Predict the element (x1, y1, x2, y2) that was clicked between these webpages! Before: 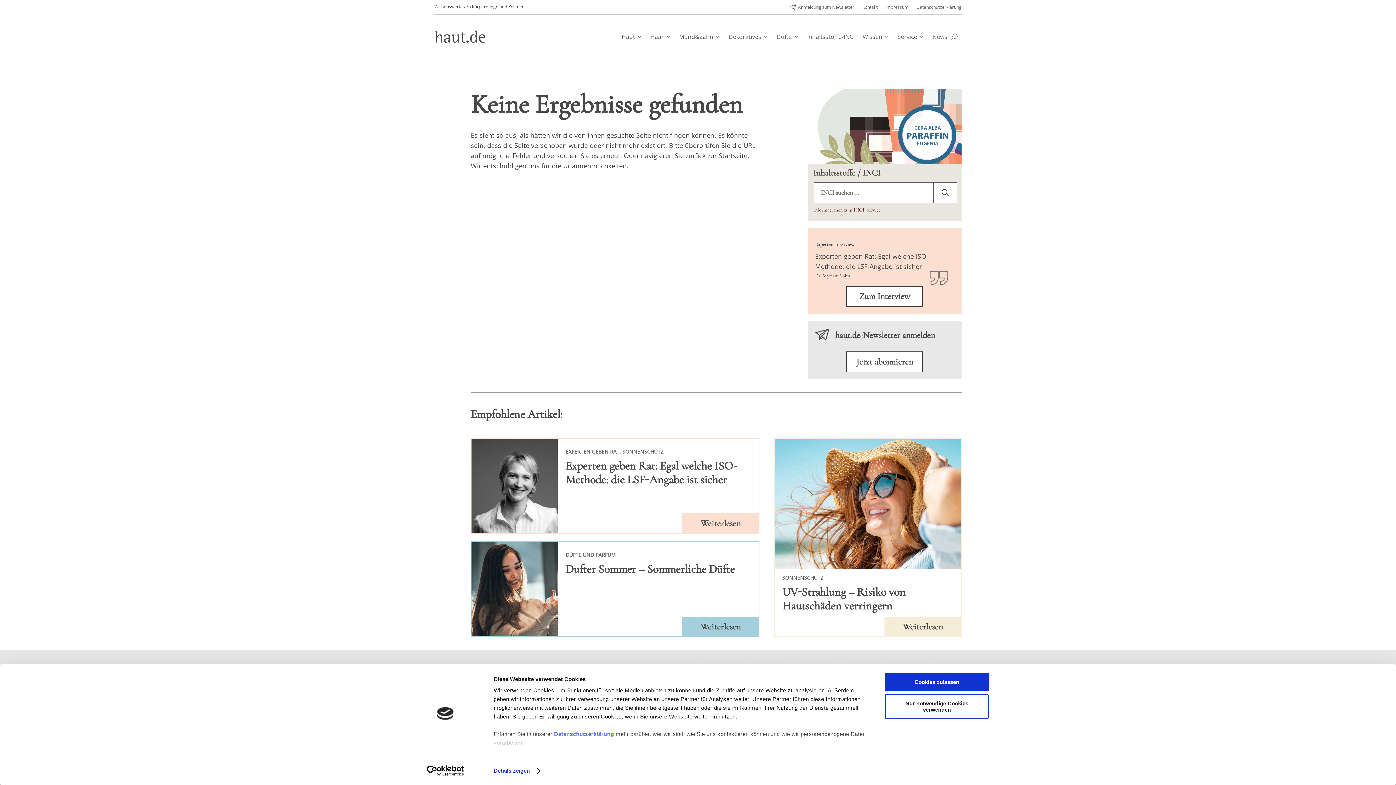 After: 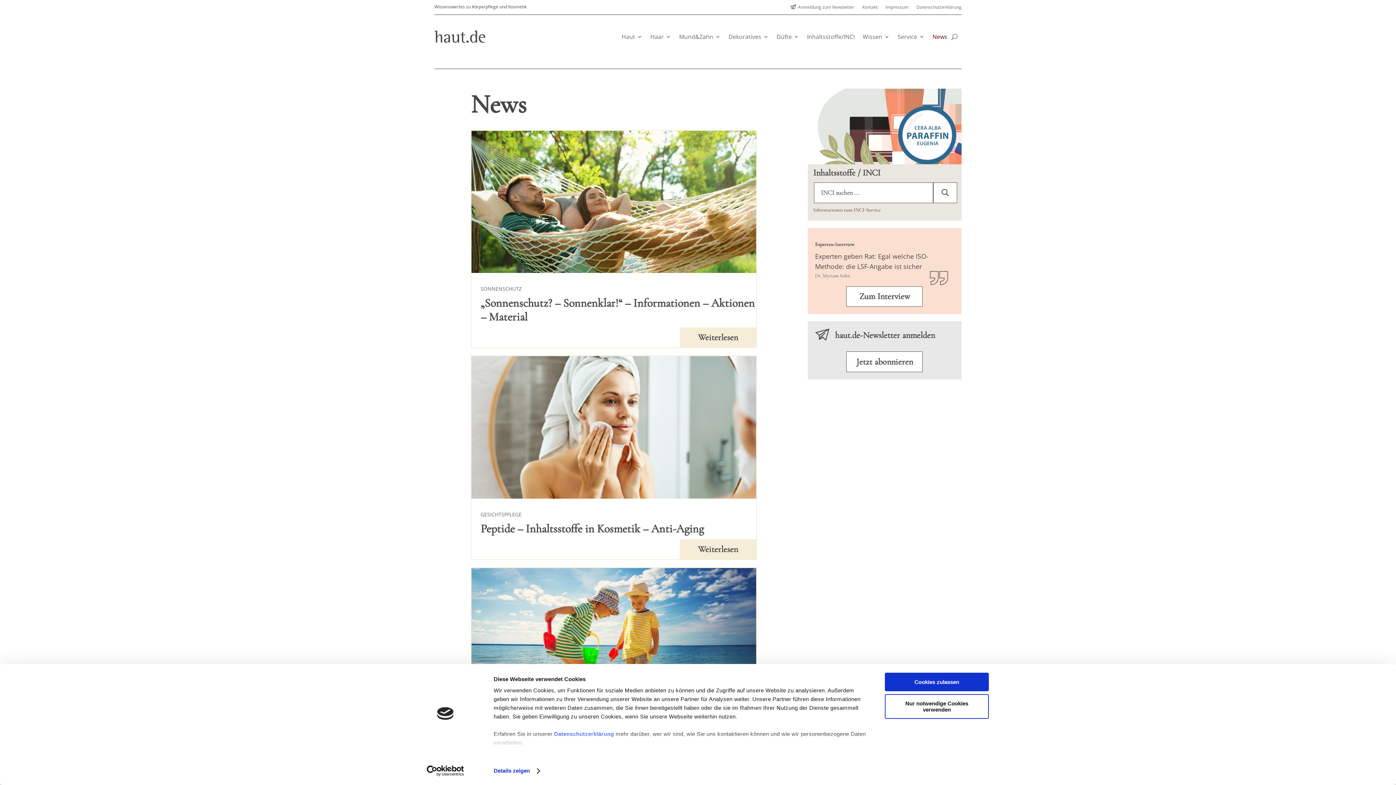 Action: label: News bbox: (932, 22, 947, 50)